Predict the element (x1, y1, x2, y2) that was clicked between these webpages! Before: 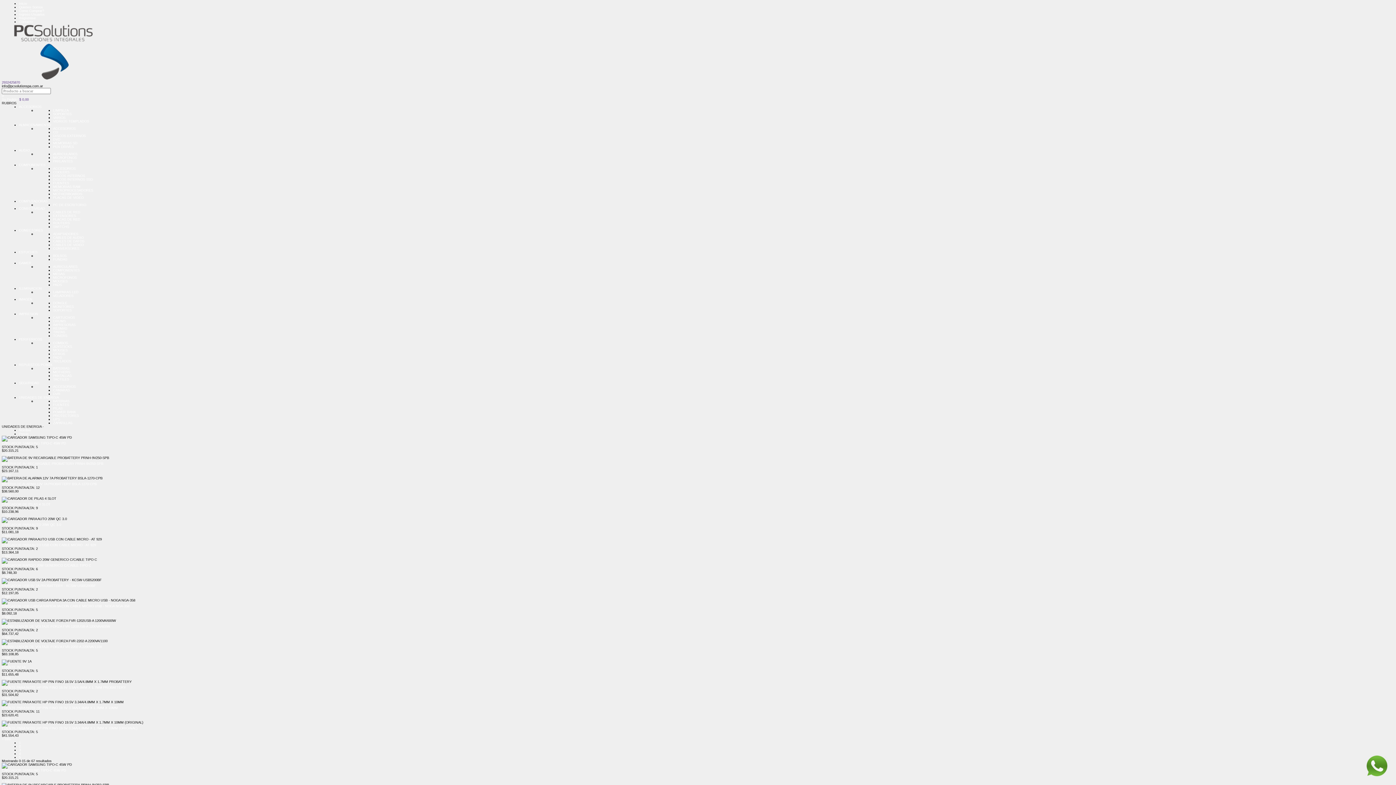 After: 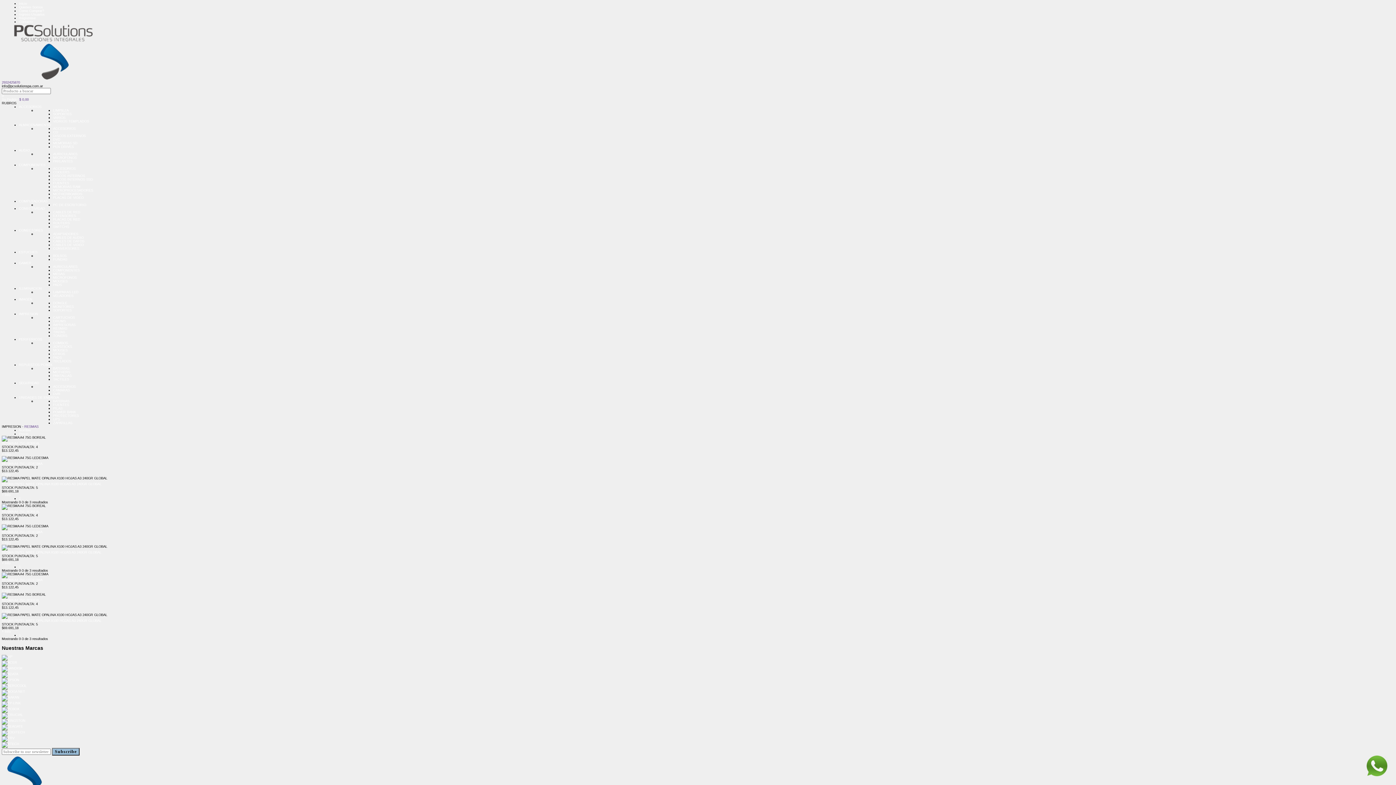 Action: bbox: (53, 326, 67, 330) label: RESMAS